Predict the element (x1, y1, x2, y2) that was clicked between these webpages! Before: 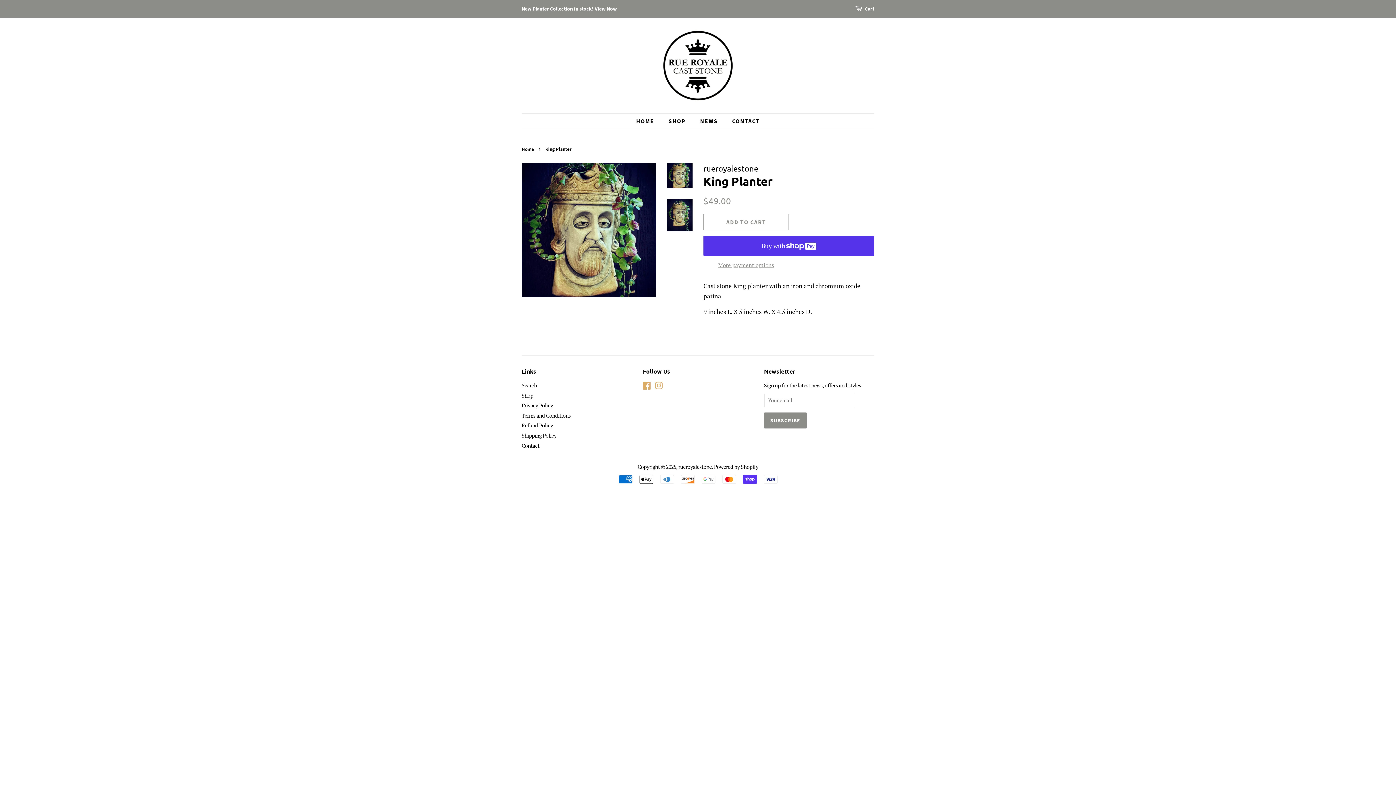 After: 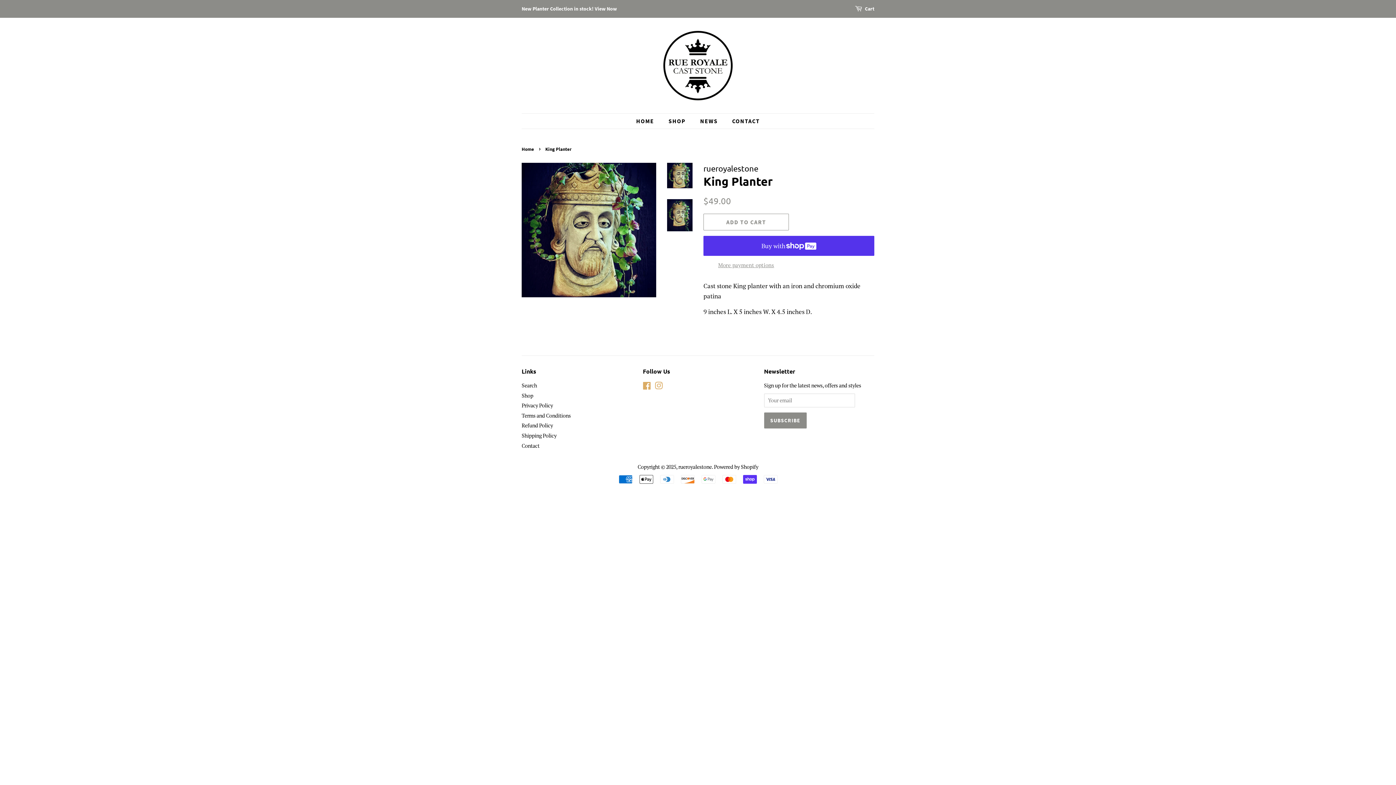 Action: bbox: (667, 162, 692, 188)